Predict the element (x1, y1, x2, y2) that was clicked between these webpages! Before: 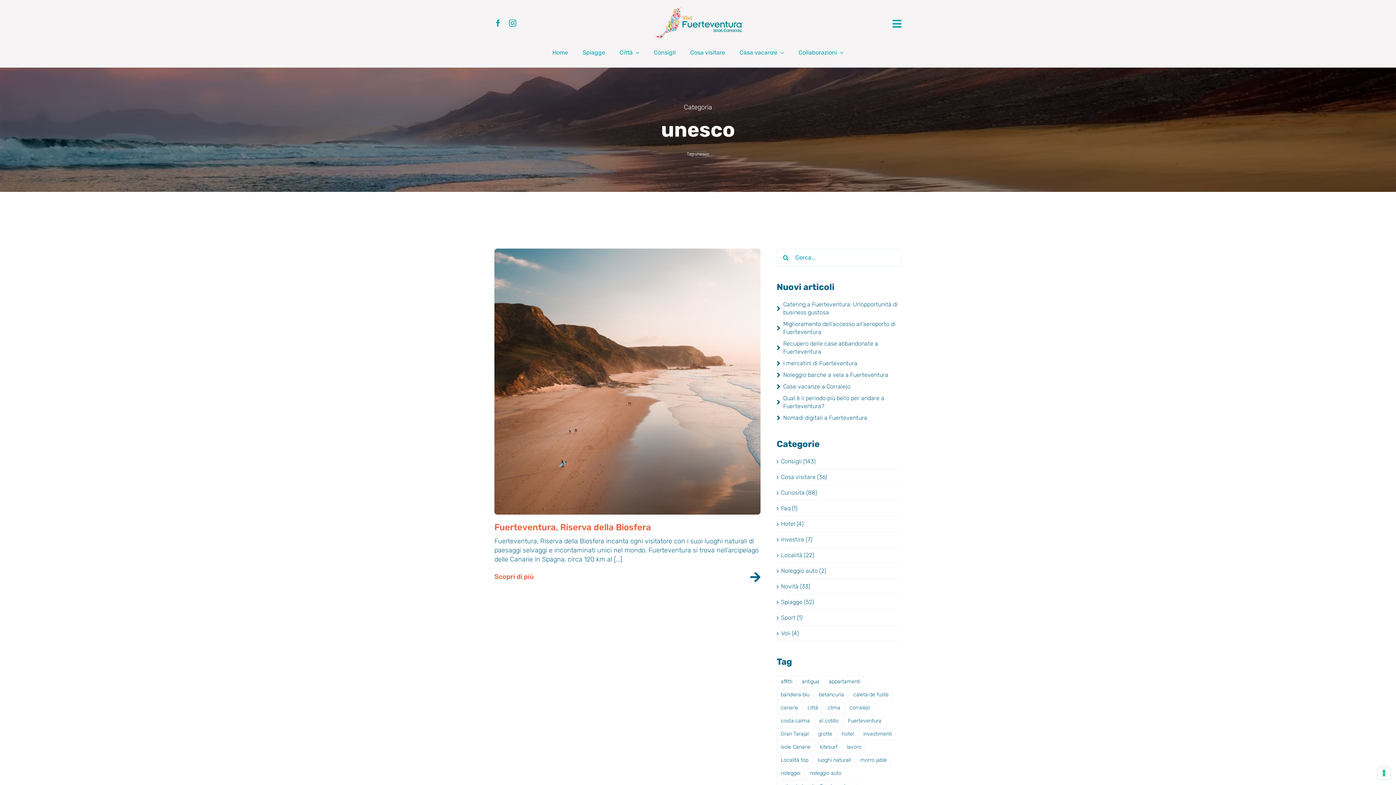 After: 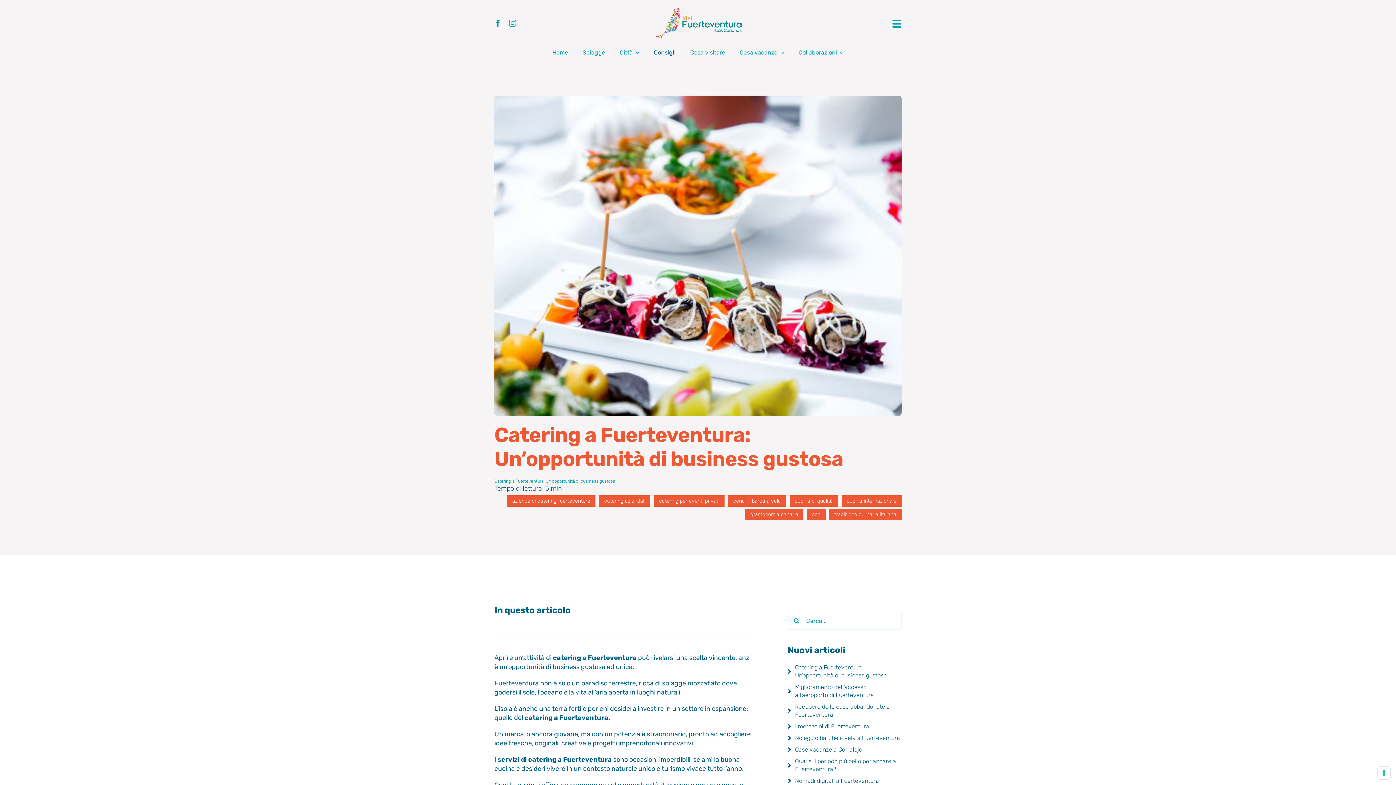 Action: bbox: (776, 300, 901, 316)